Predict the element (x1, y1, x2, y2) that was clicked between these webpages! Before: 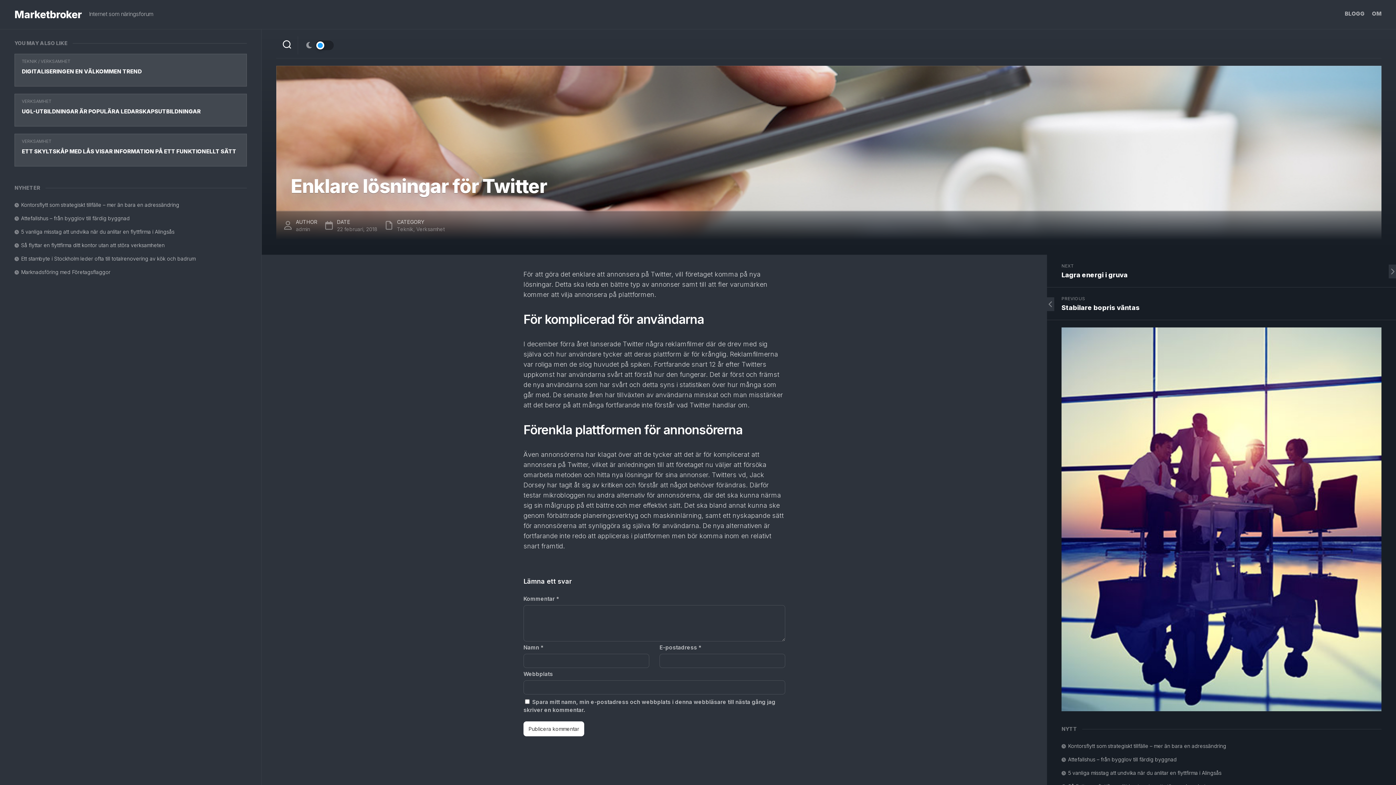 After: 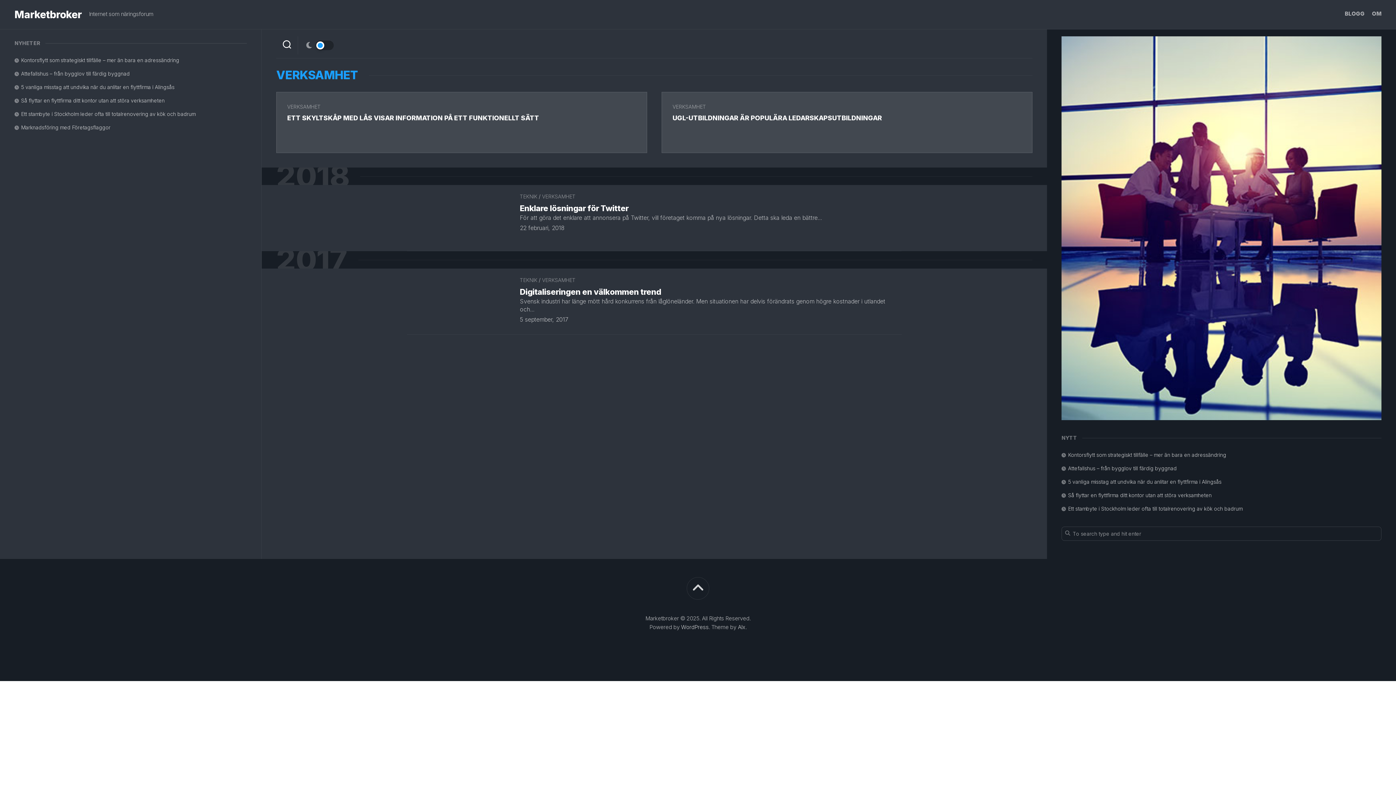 Action: label: VERKSAMHET bbox: (21, 138, 51, 144)